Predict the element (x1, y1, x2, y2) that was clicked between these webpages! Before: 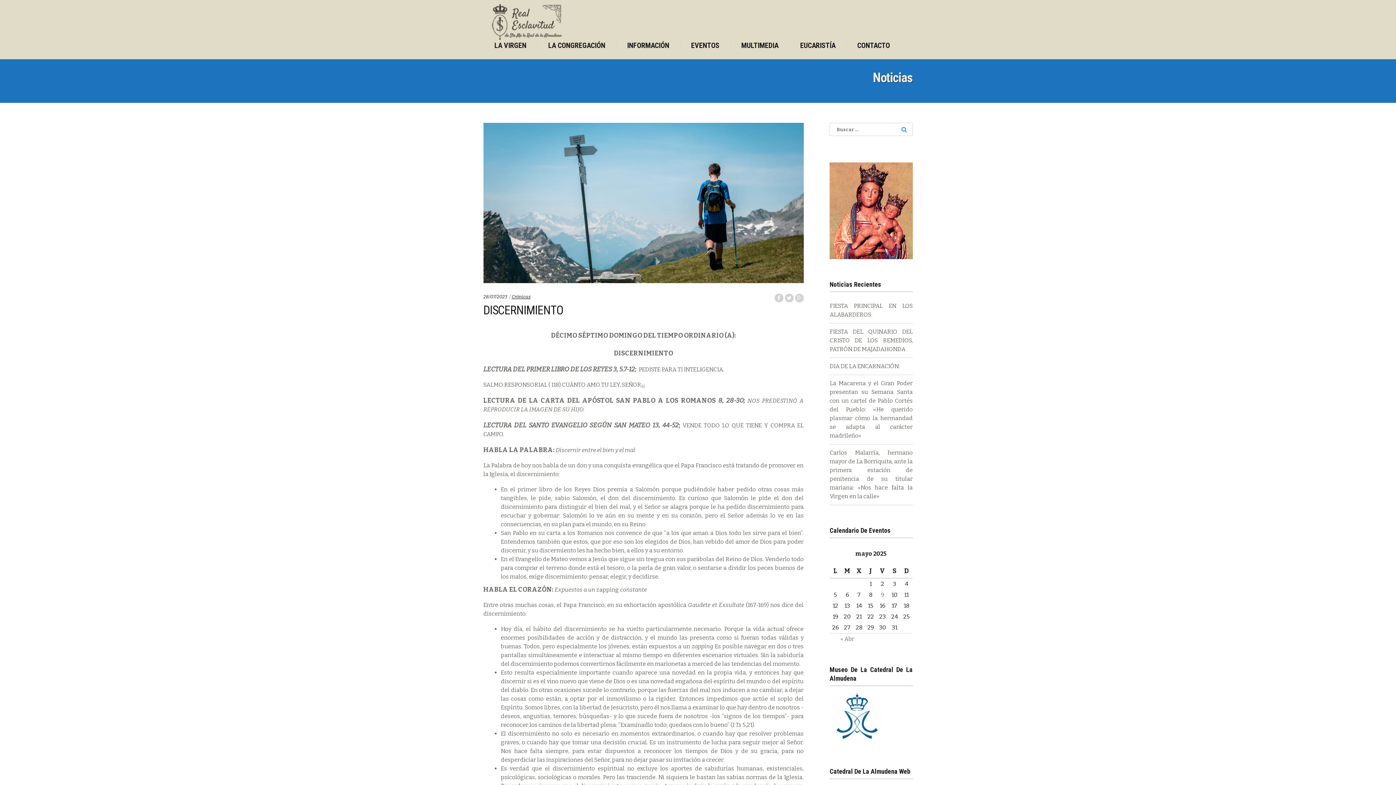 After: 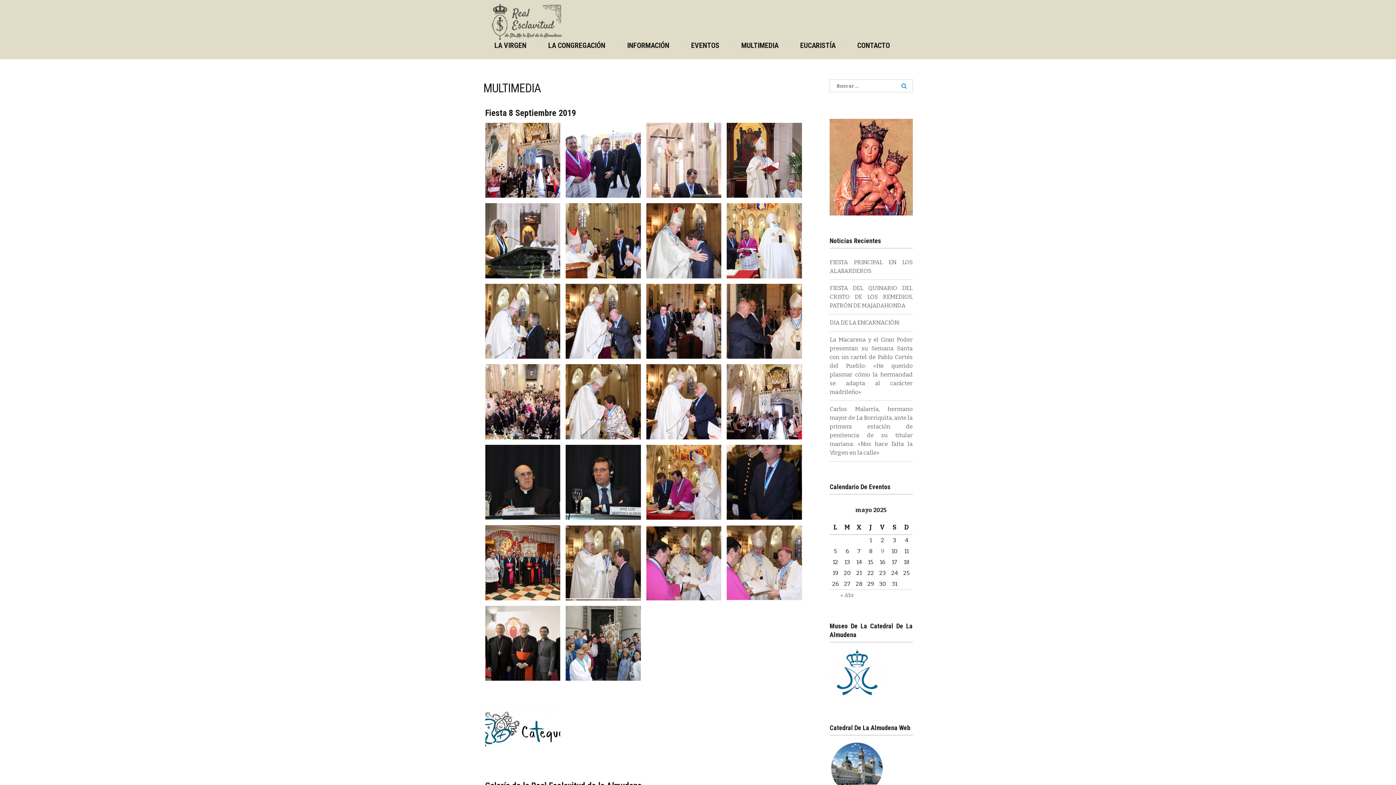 Action: label: MULTIMEDIA bbox: (730, 35, 789, 55)